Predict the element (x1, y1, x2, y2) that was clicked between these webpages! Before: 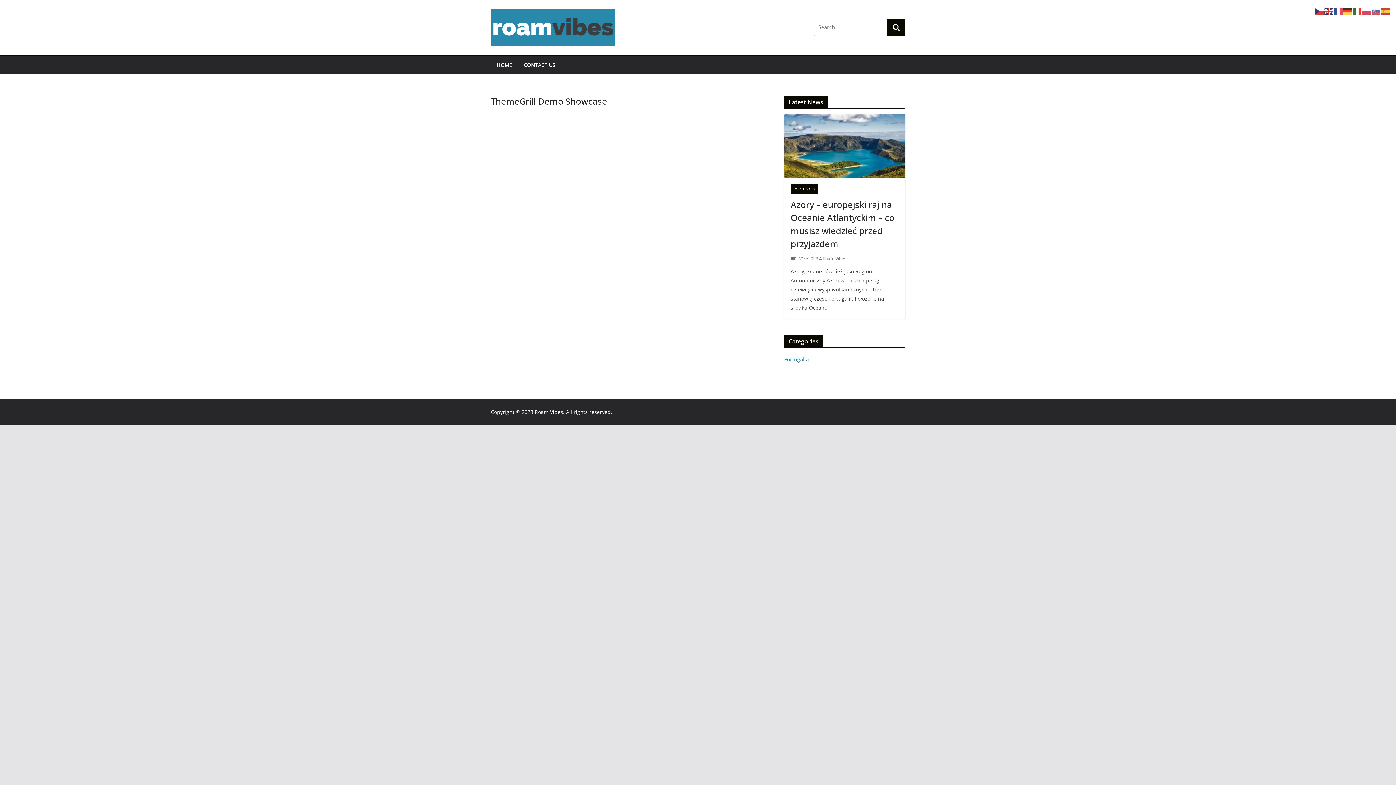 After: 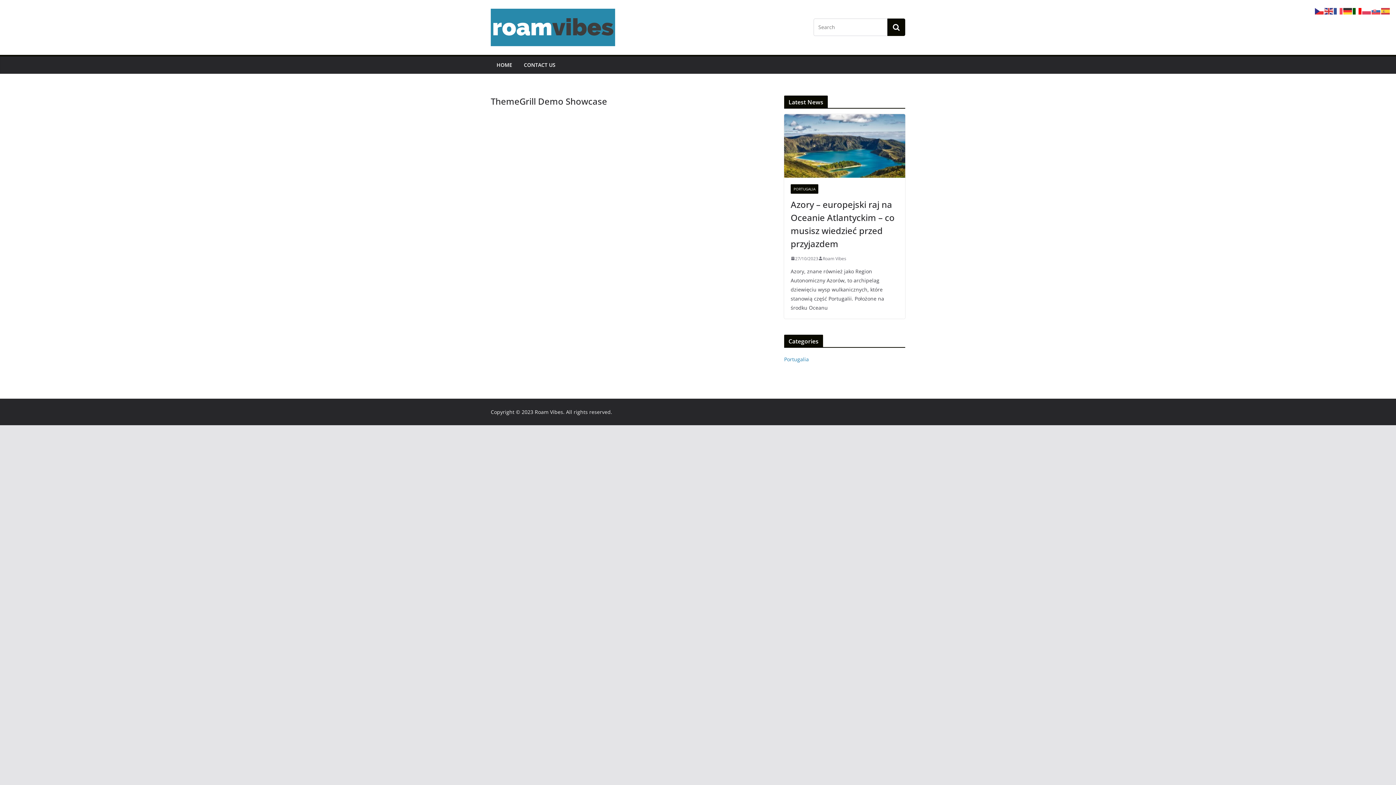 Action: bbox: (1353, 6, 1362, 14)